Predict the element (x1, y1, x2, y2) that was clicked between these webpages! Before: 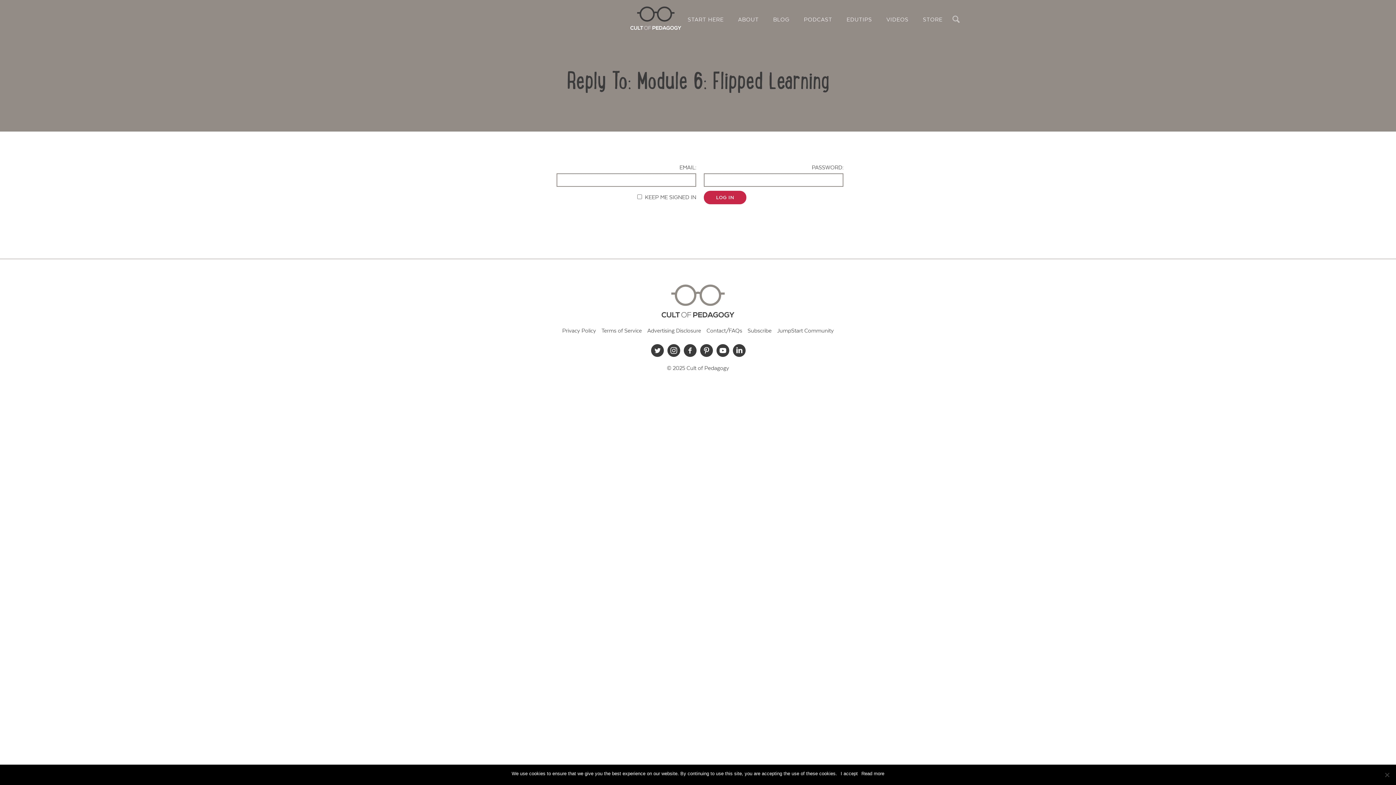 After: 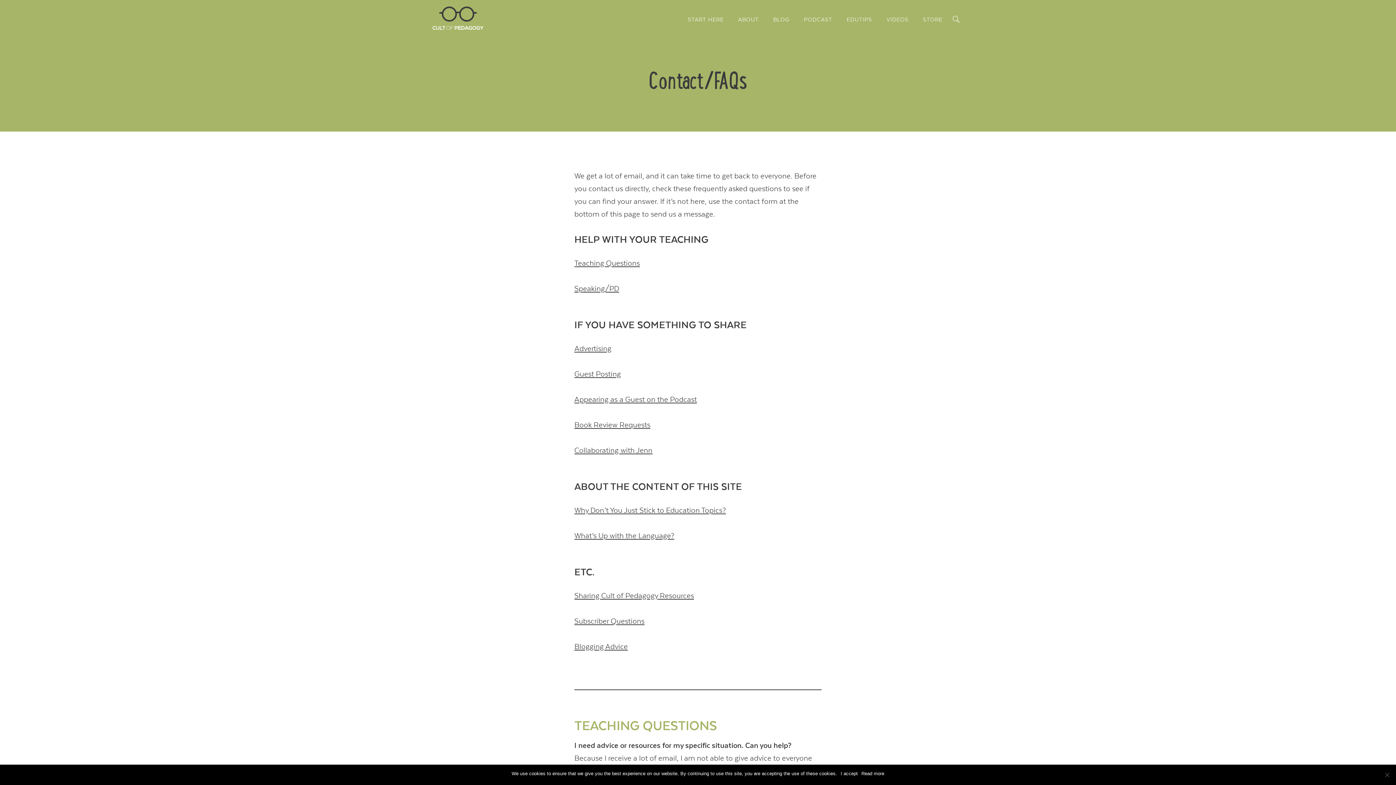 Action: label: Contact/FAQs bbox: (706, 326, 742, 336)